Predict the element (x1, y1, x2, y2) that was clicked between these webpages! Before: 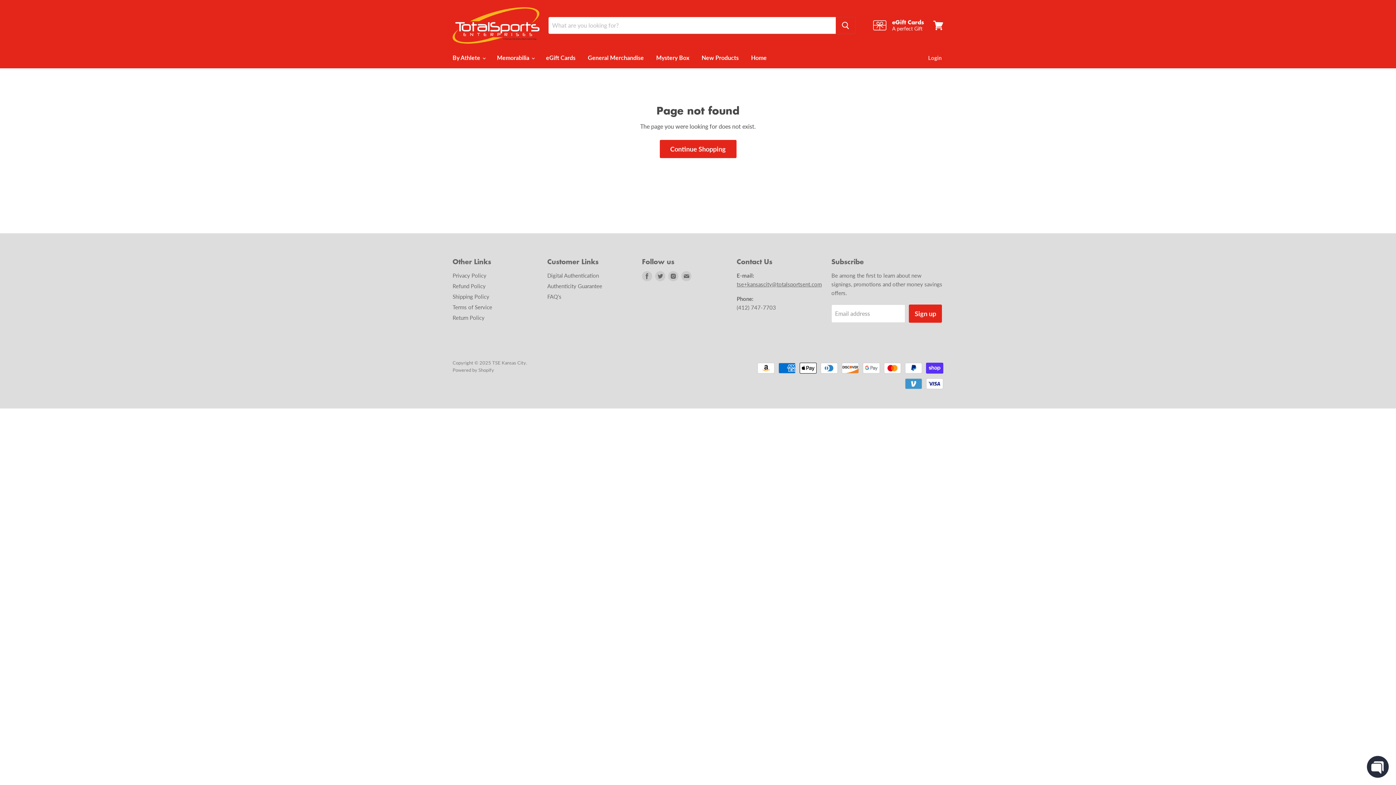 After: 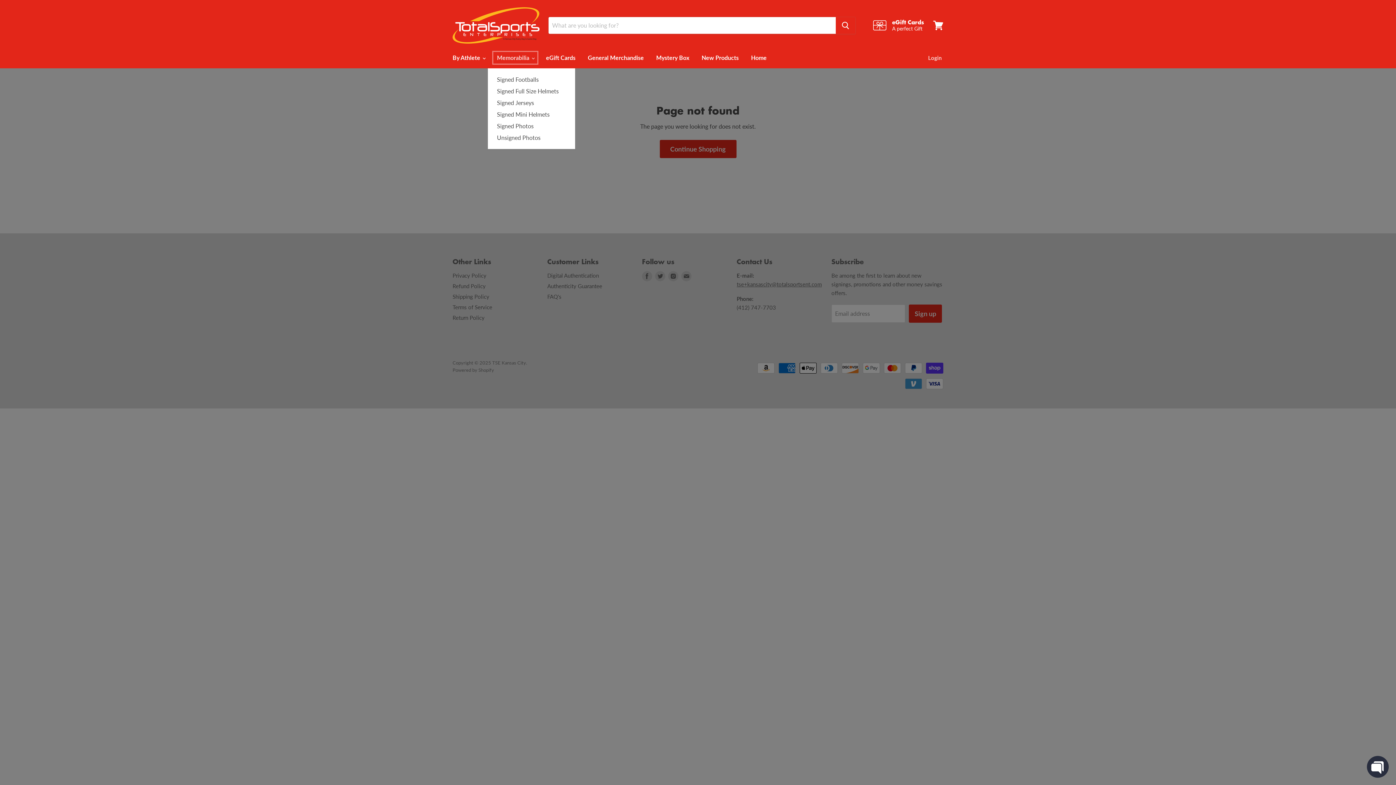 Action: label: Memorabilia  bbox: (491, 50, 539, 65)